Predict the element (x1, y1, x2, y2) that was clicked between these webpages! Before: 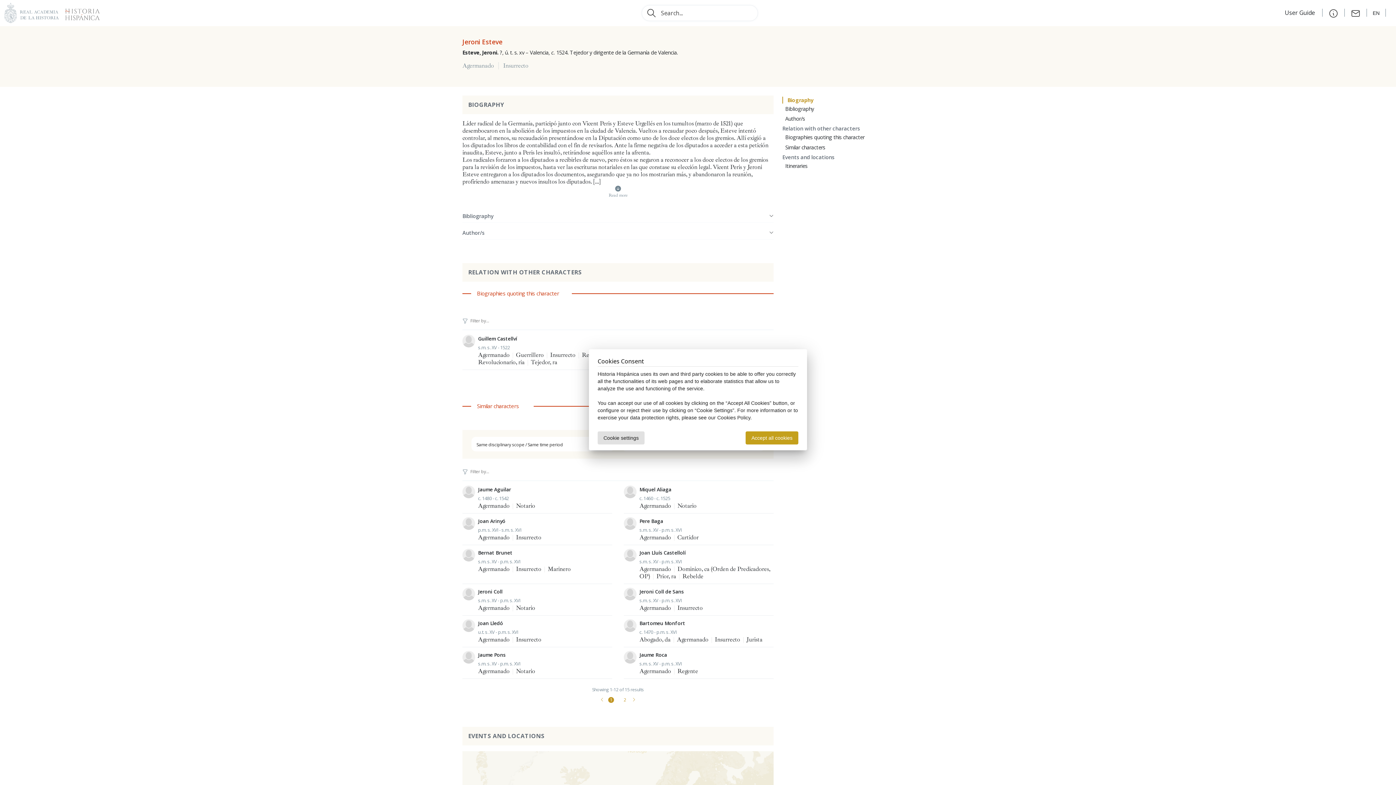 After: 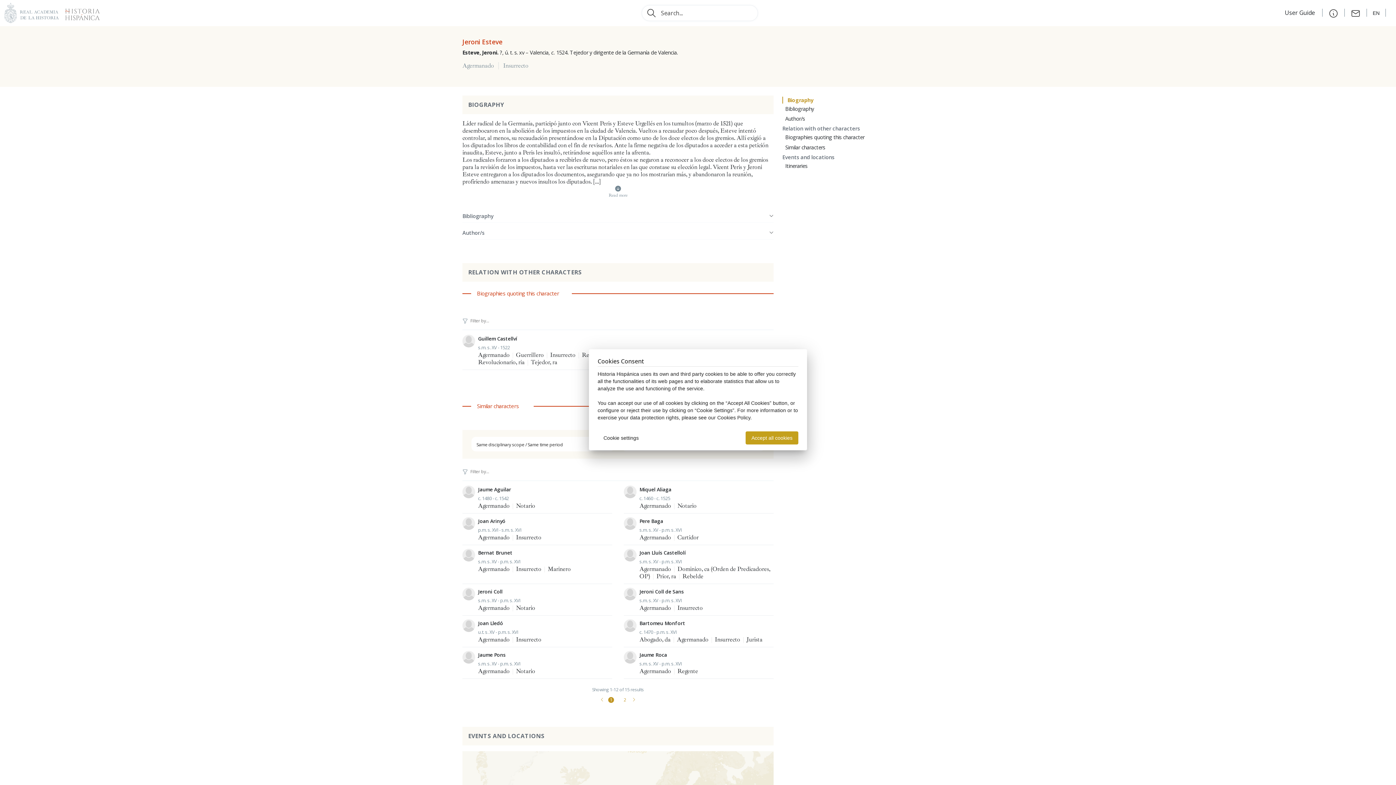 Action: label: User Guide  bbox: (1285, 8, 1316, 16)